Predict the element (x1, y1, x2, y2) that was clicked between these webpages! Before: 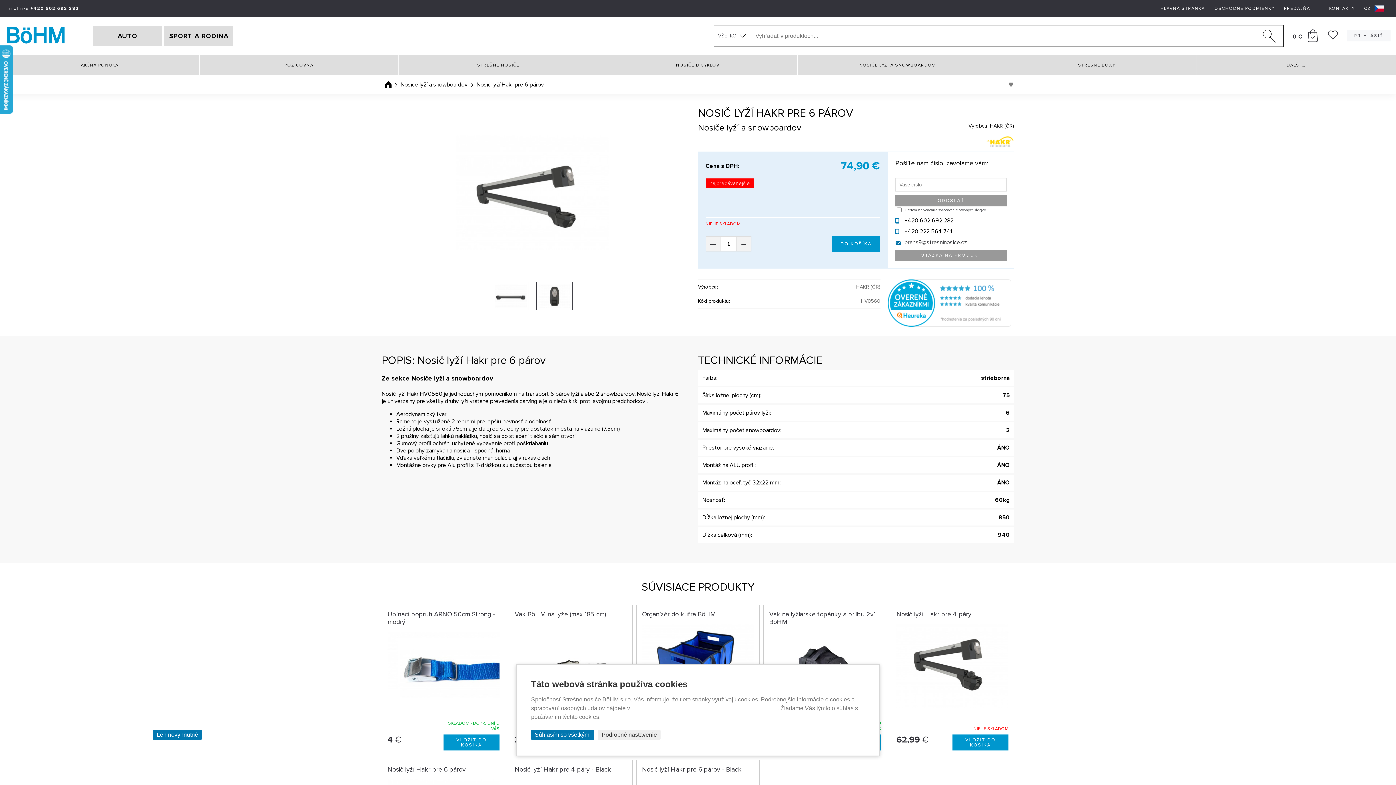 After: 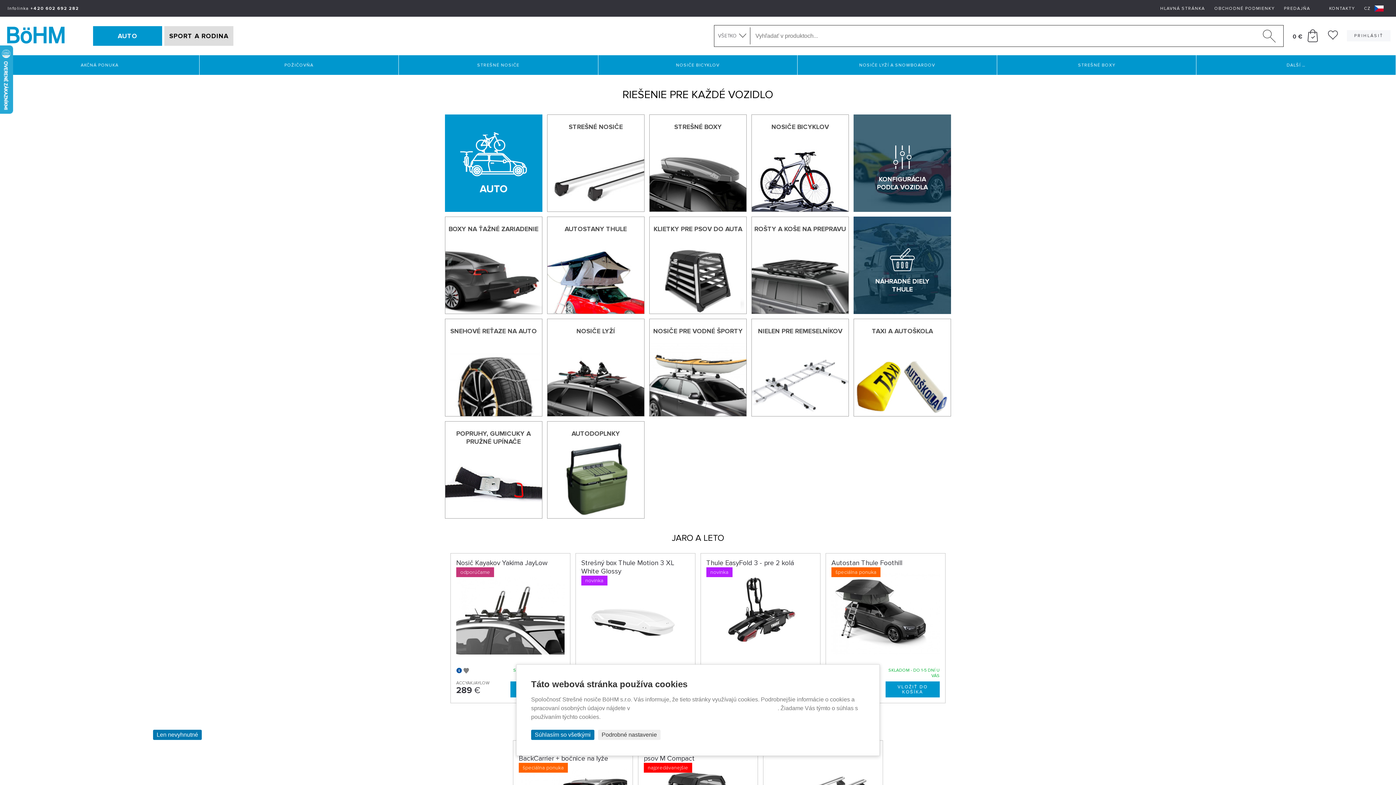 Action: label: AUTO bbox: (93, 26, 162, 45)